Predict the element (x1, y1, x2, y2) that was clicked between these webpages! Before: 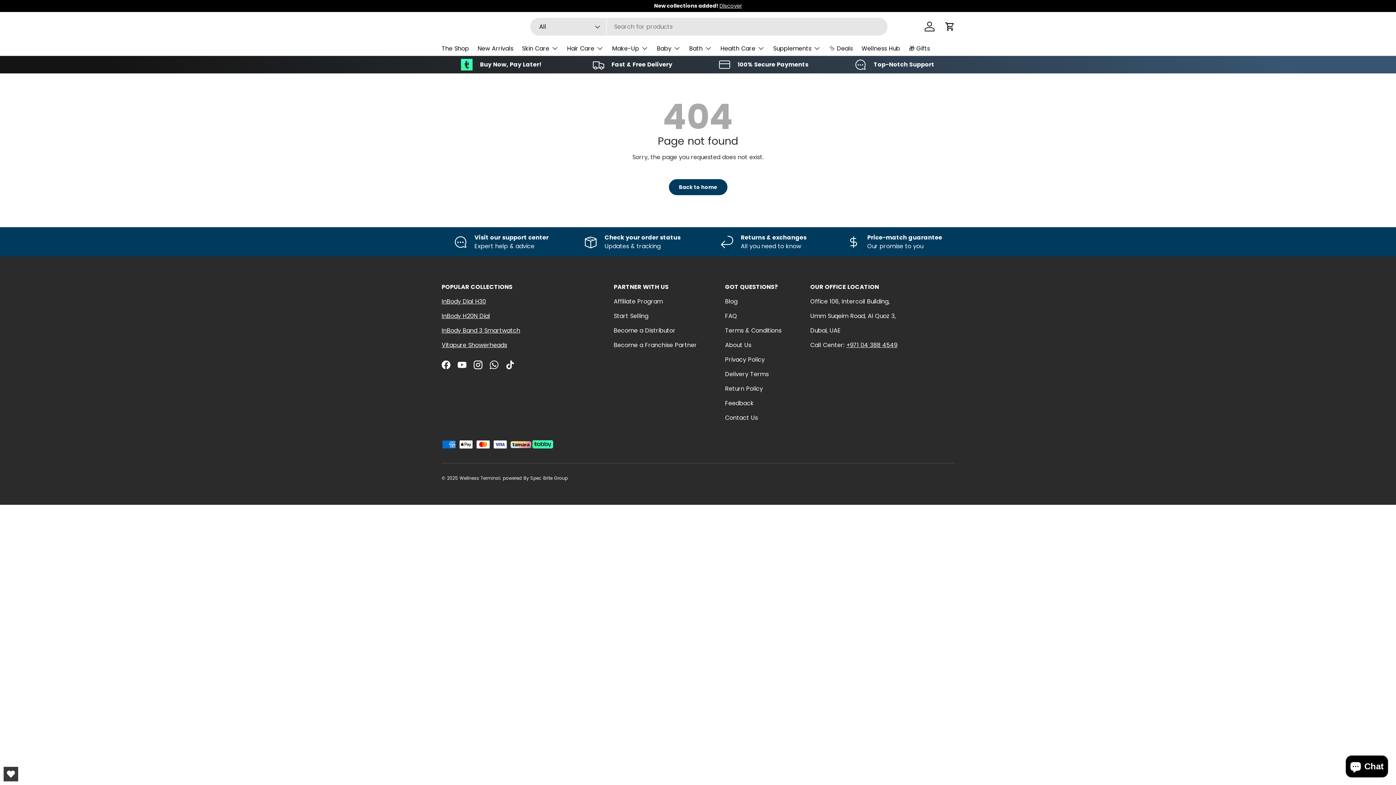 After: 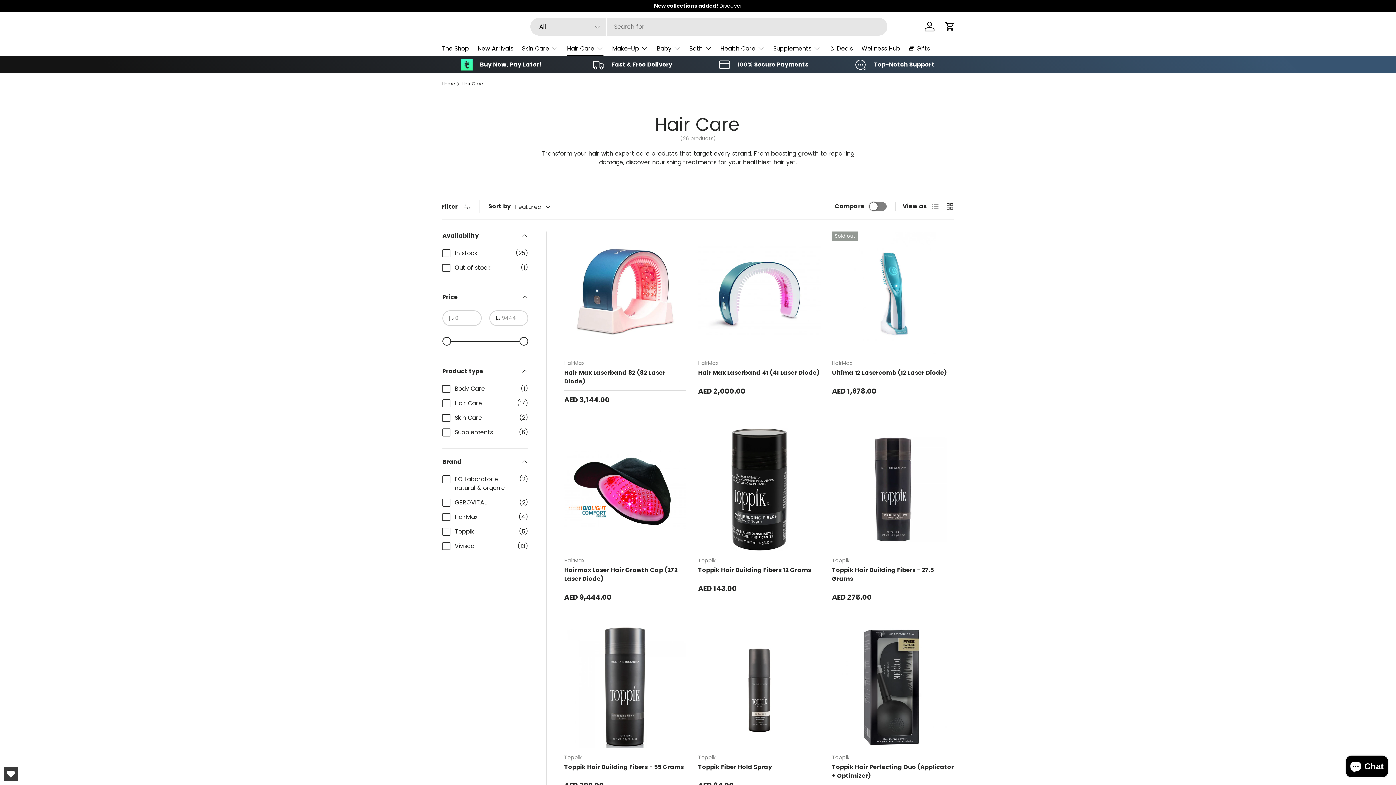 Action: bbox: (567, 41, 603, 55) label: Hair Care